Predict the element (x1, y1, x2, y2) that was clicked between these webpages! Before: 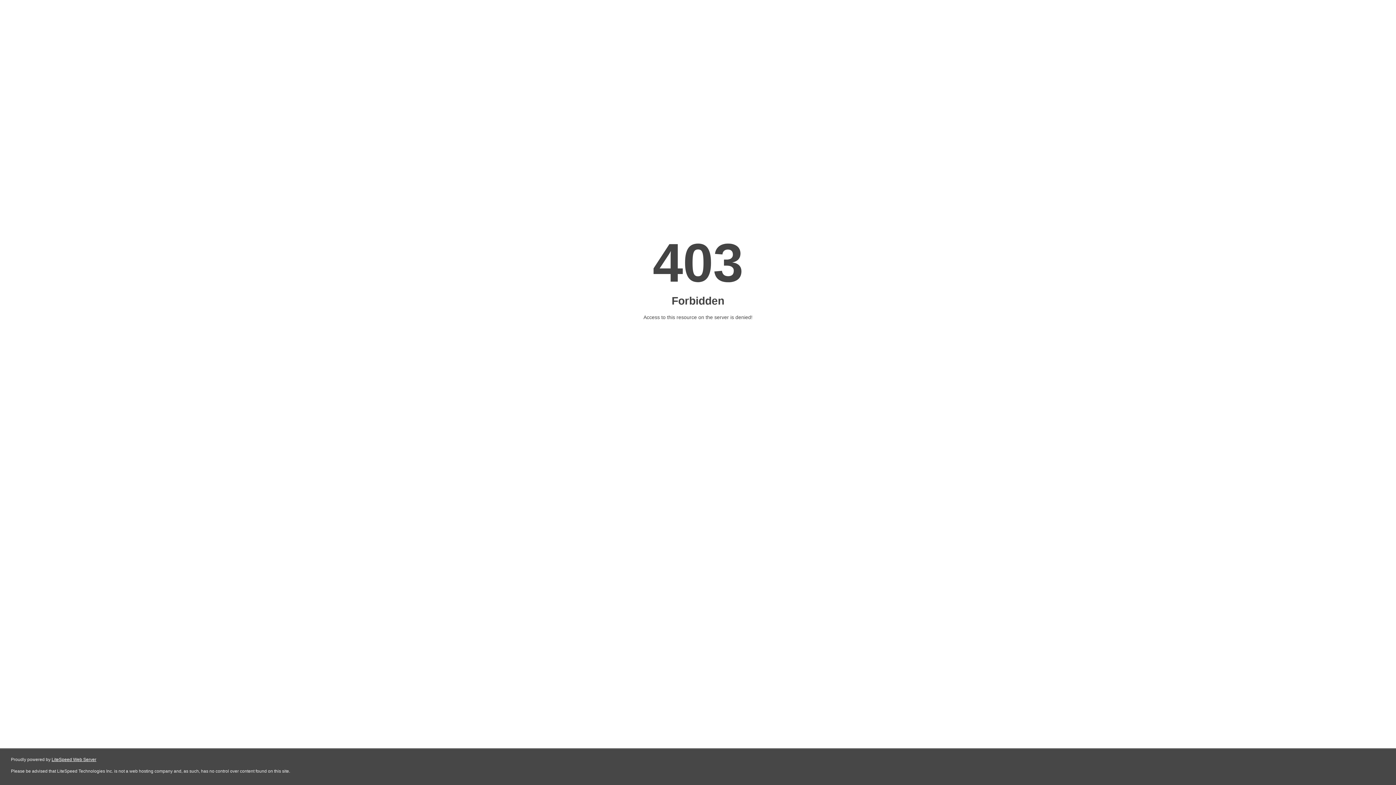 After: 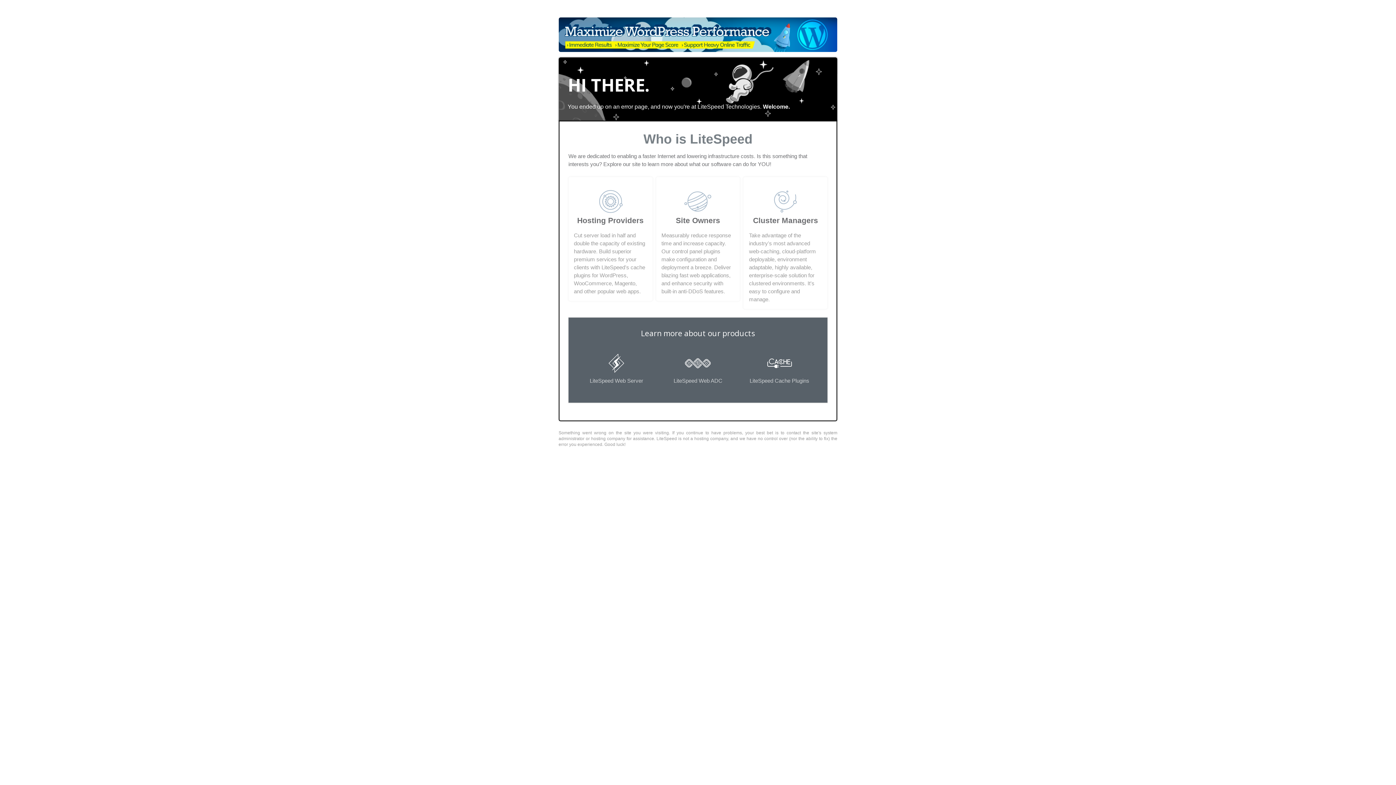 Action: label: LiteSpeed Web Server bbox: (51, 757, 96, 762)